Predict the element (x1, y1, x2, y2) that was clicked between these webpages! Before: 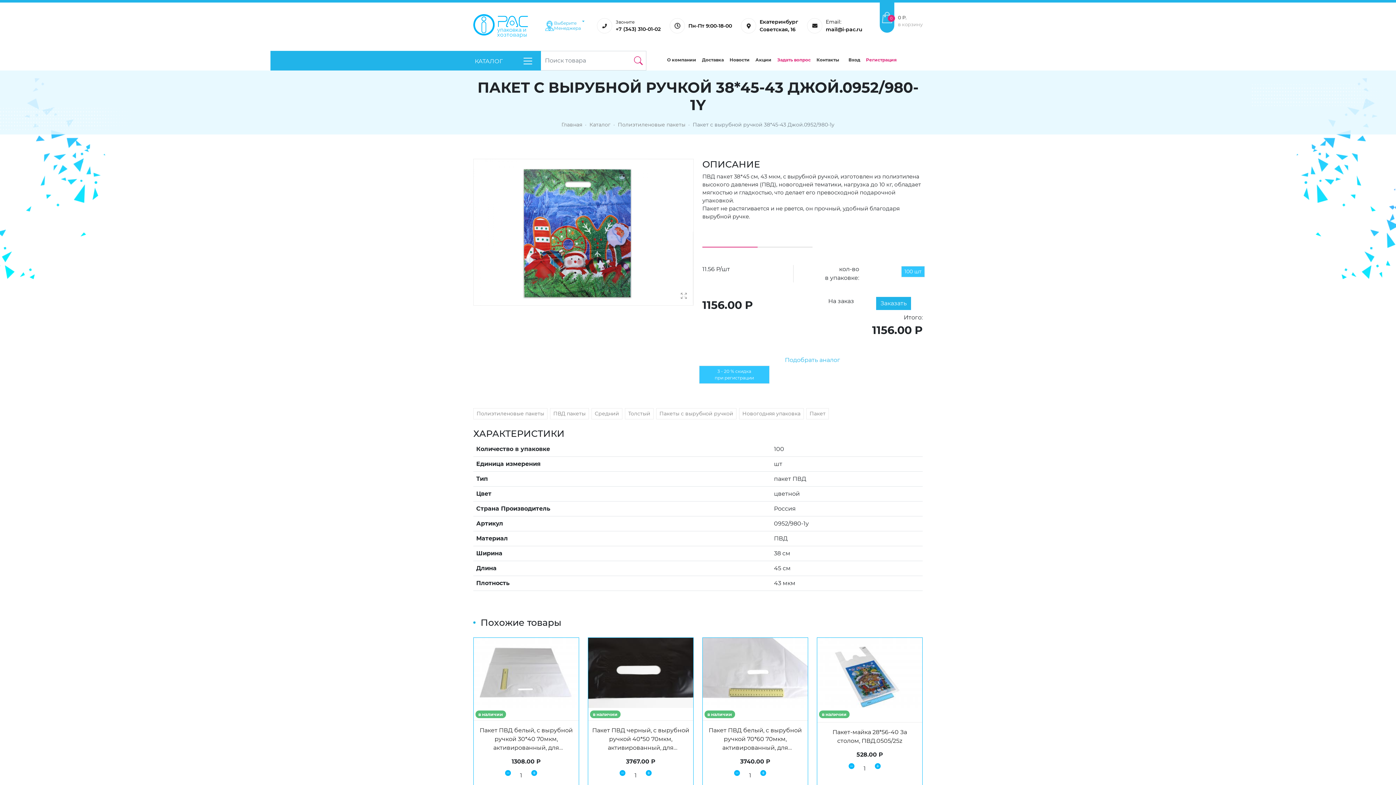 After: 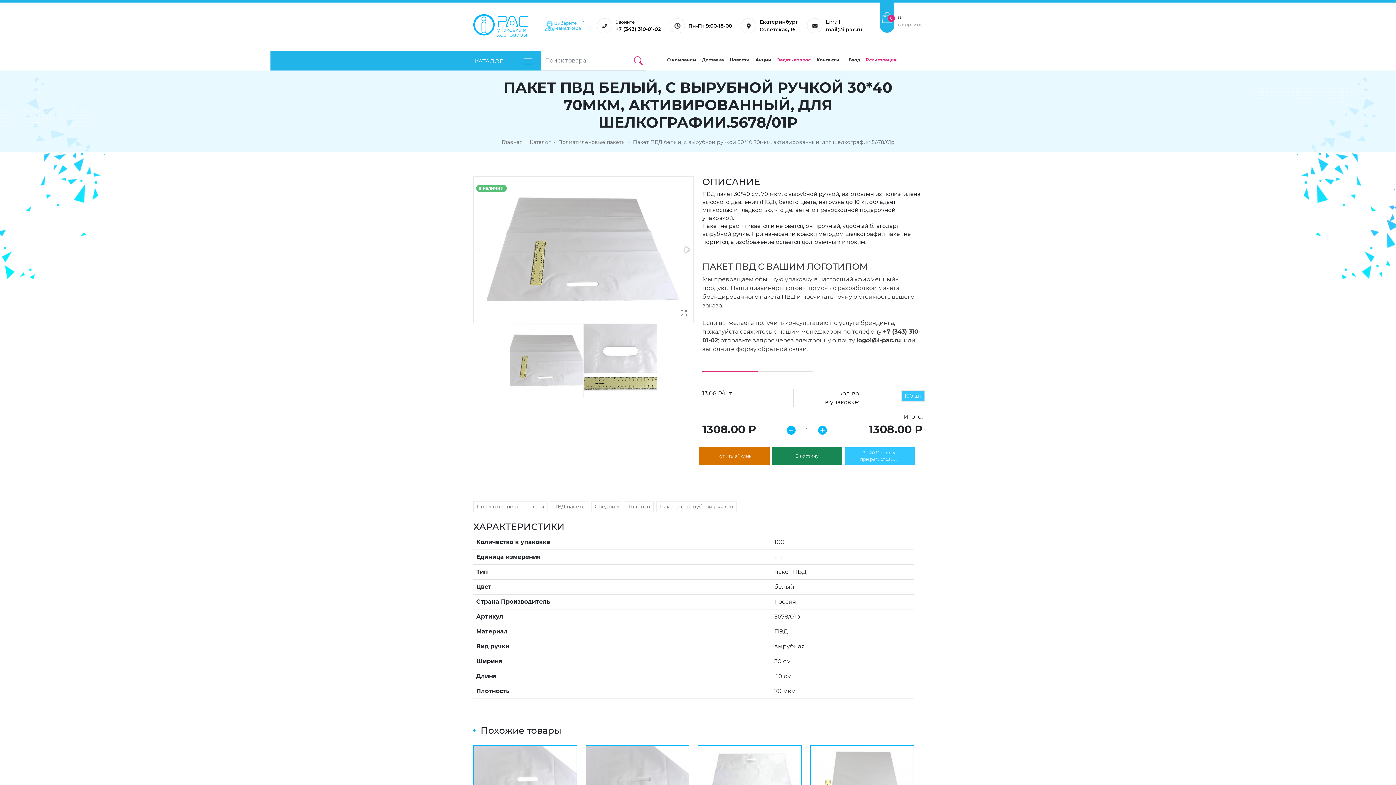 Action: label: Пакет ПВД белый, с вырубной ручкой 30*40 70мкм, активированный, для шелкографии.5678/01p bbox: (477, 726, 575, 752)